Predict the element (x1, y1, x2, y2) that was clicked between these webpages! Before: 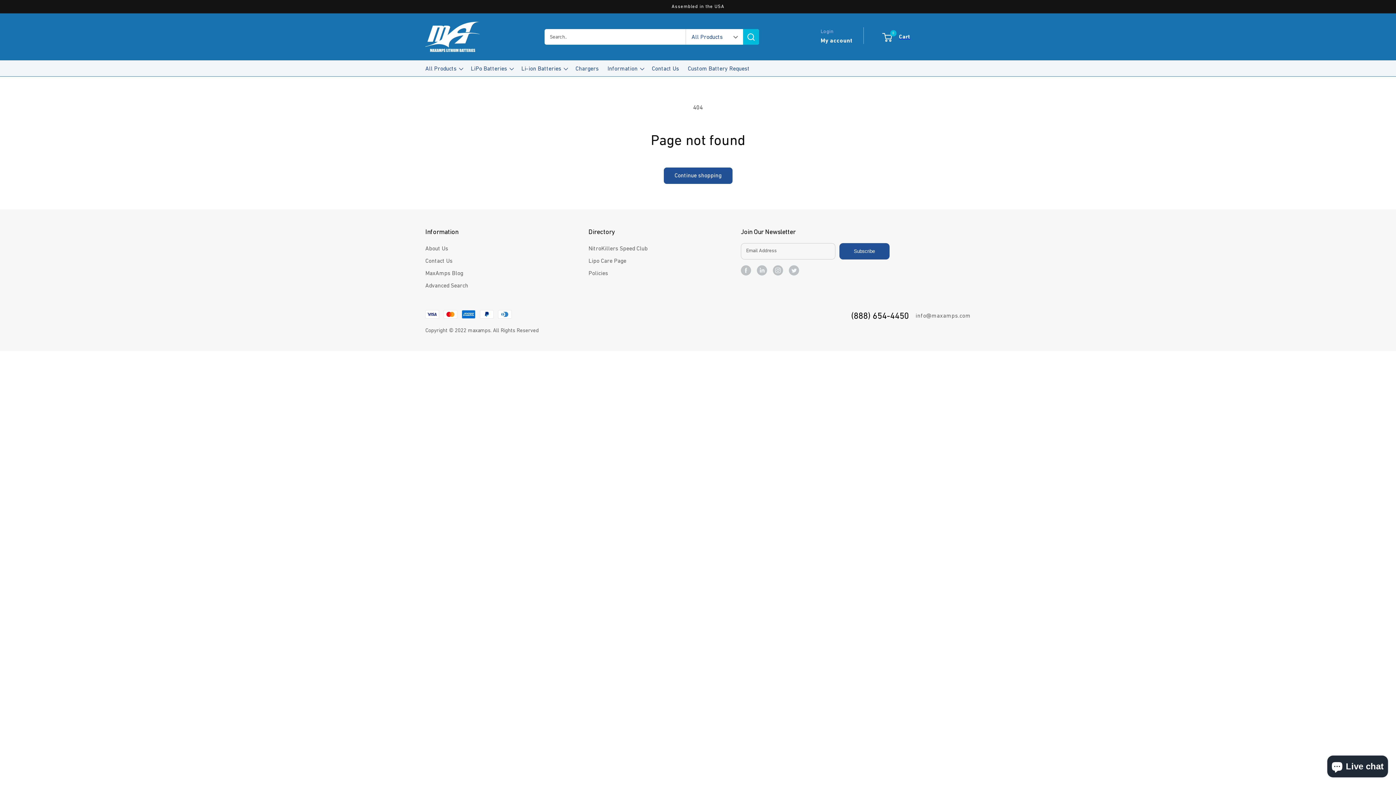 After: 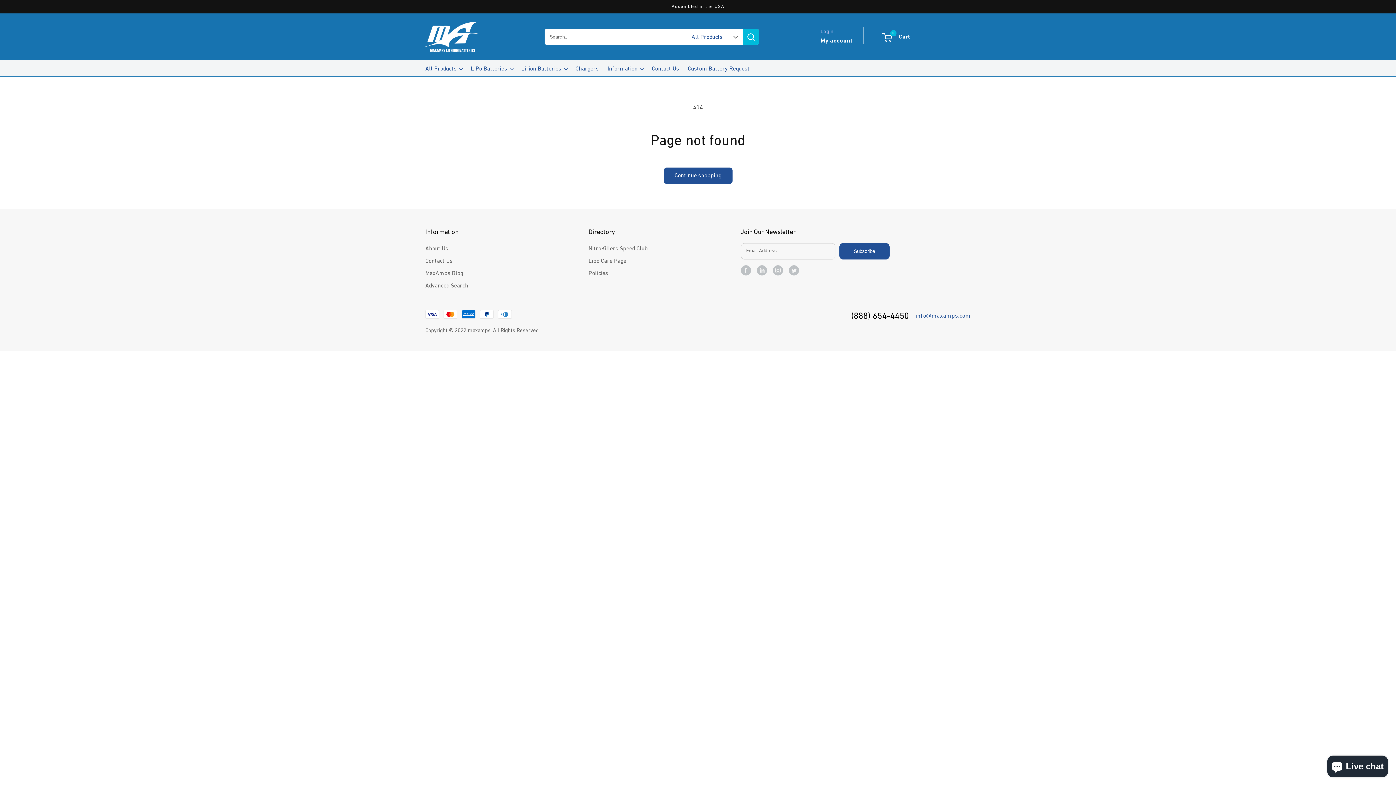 Action: bbox: (915, 310, 970, 320) label: info@maxamps.com